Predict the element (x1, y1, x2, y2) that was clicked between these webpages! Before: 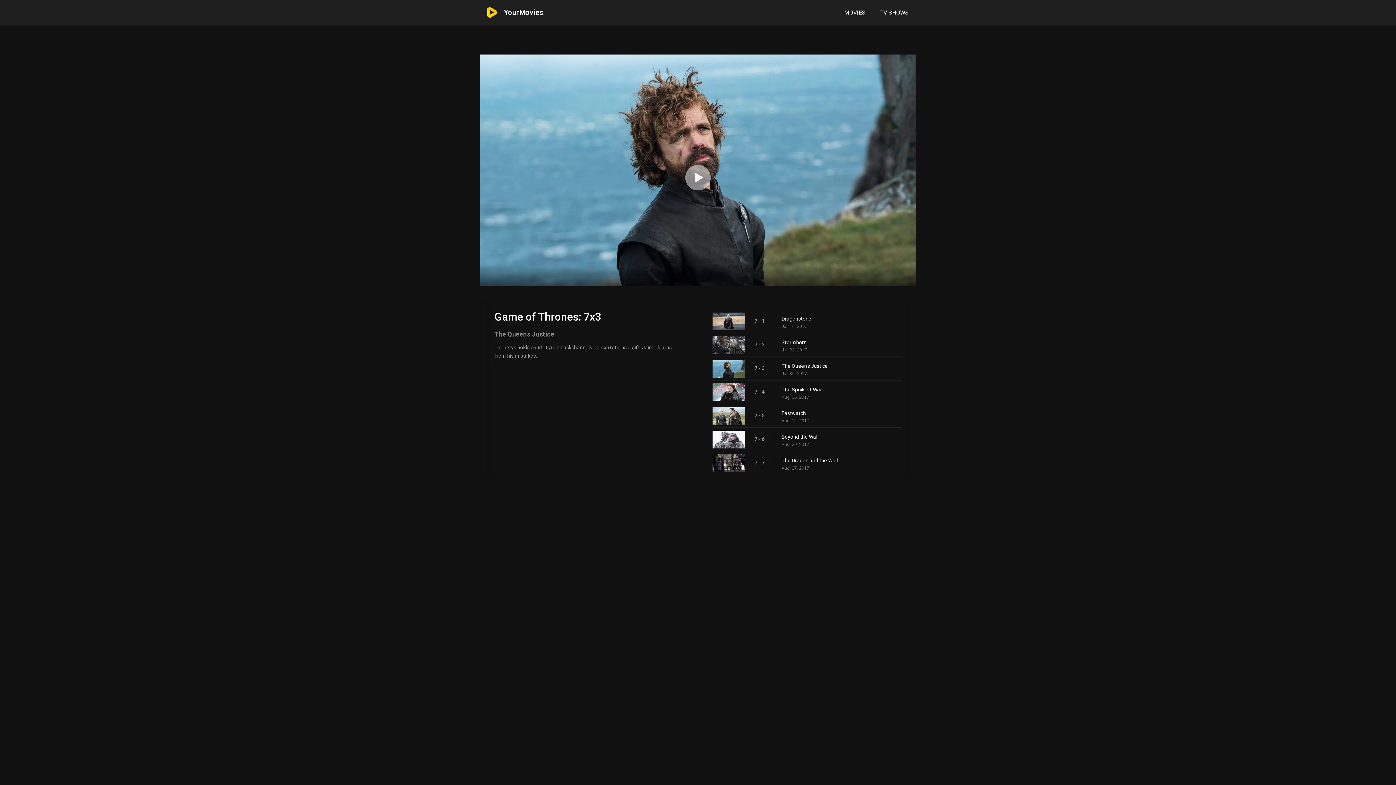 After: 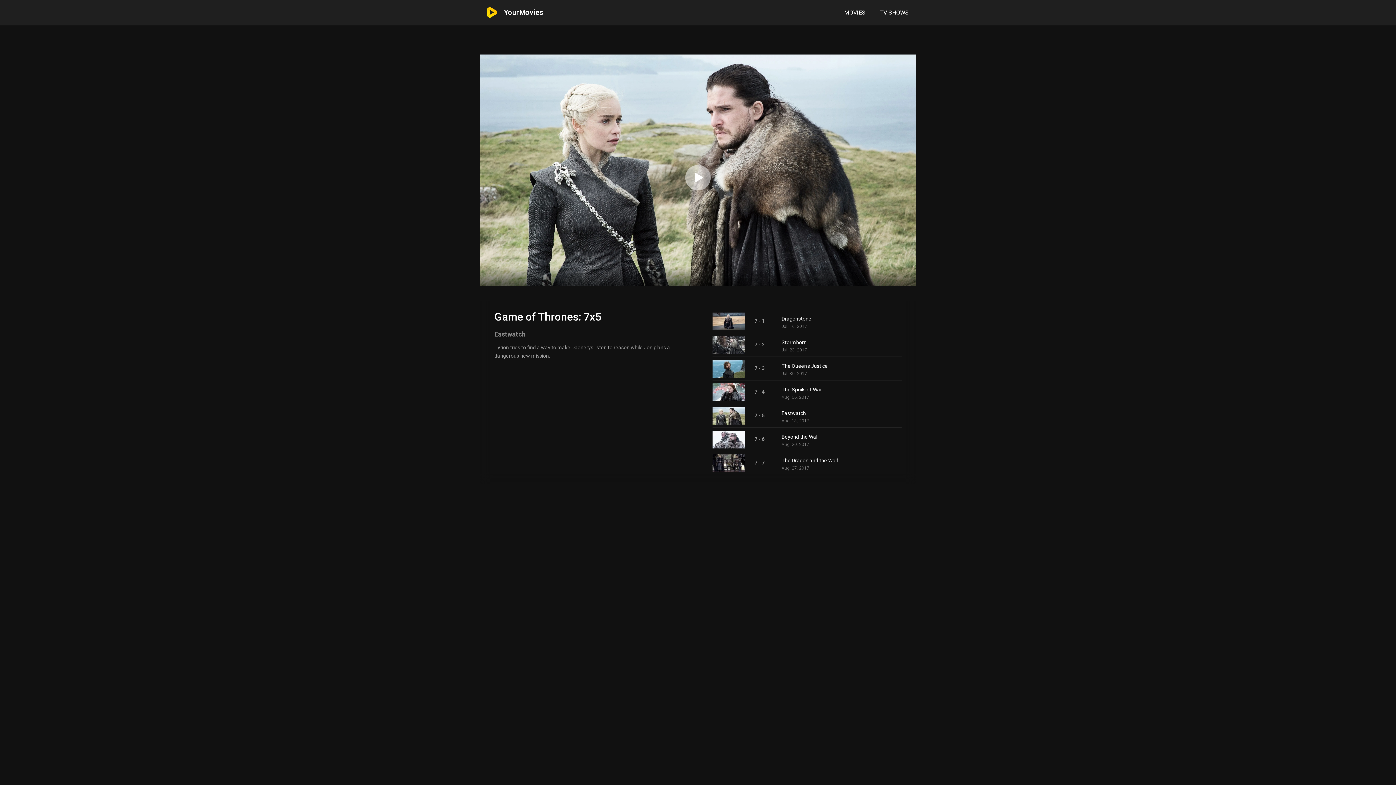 Action: bbox: (712, 420, 745, 426)